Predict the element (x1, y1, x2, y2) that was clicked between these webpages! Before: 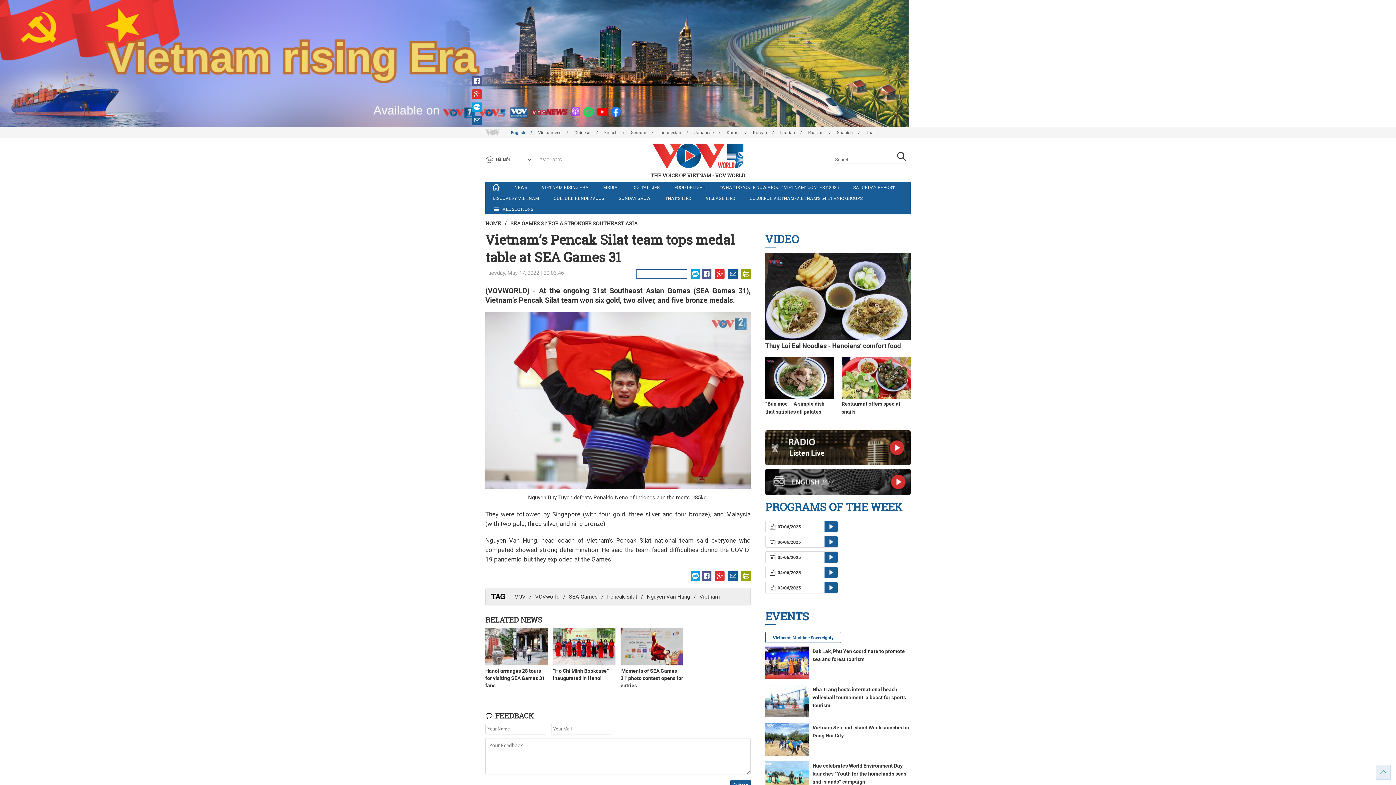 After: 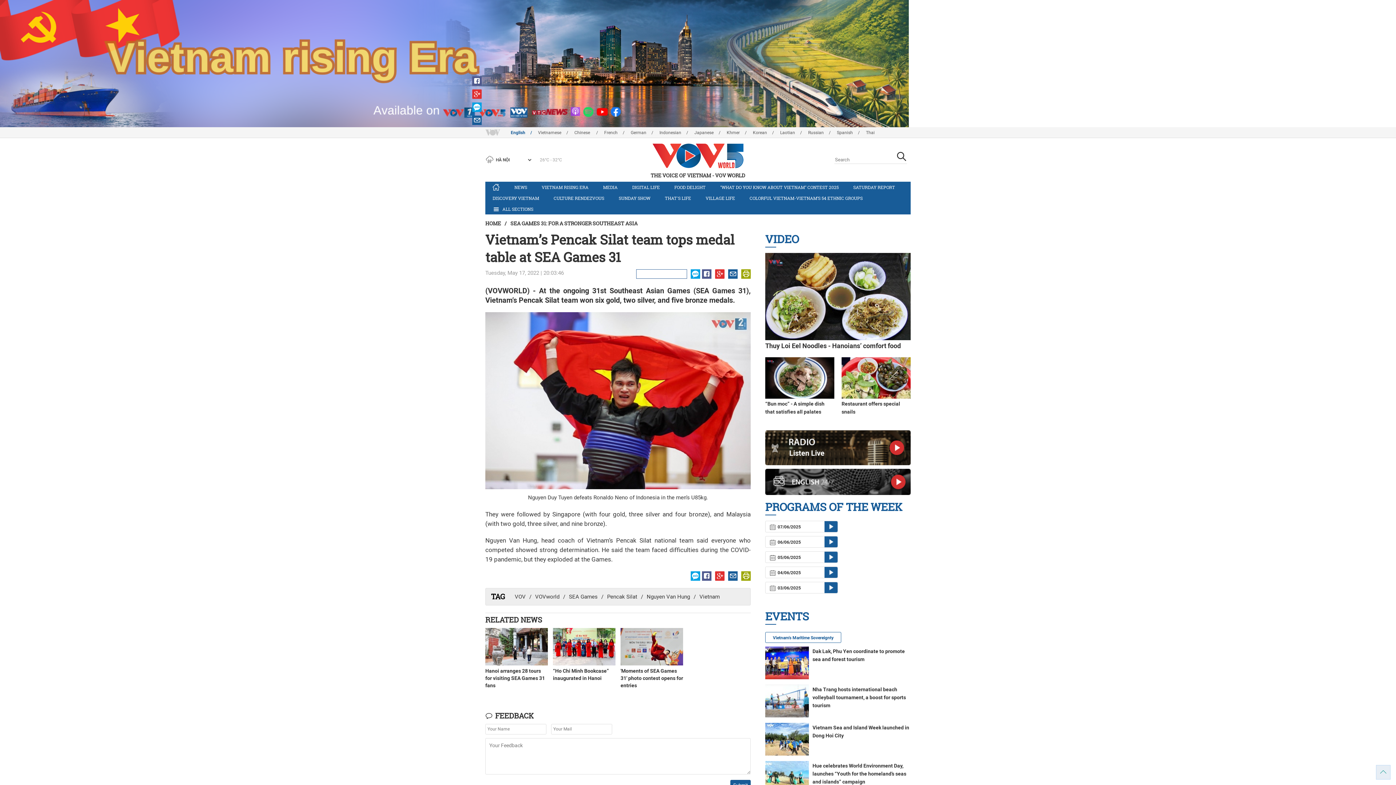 Action: bbox: (472, 77, 481, 83)